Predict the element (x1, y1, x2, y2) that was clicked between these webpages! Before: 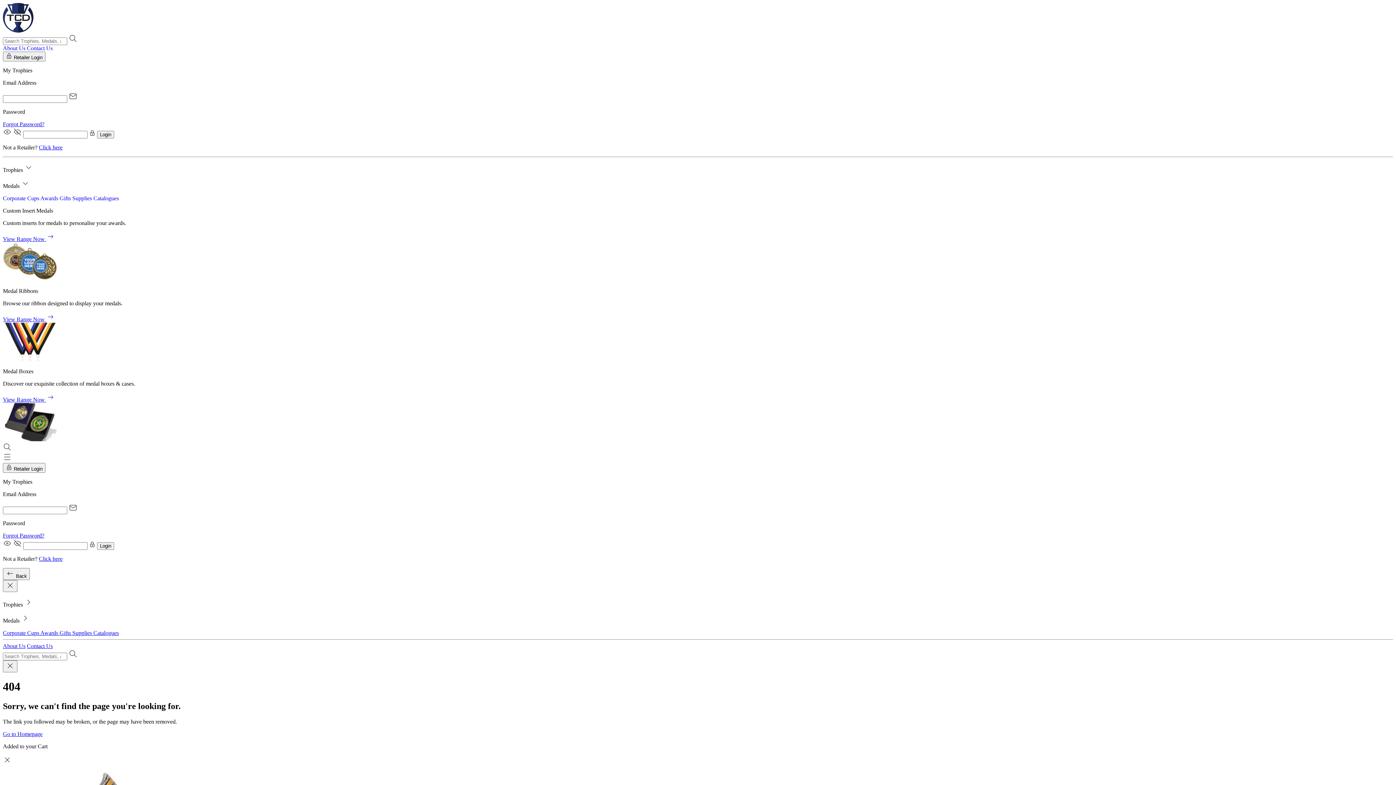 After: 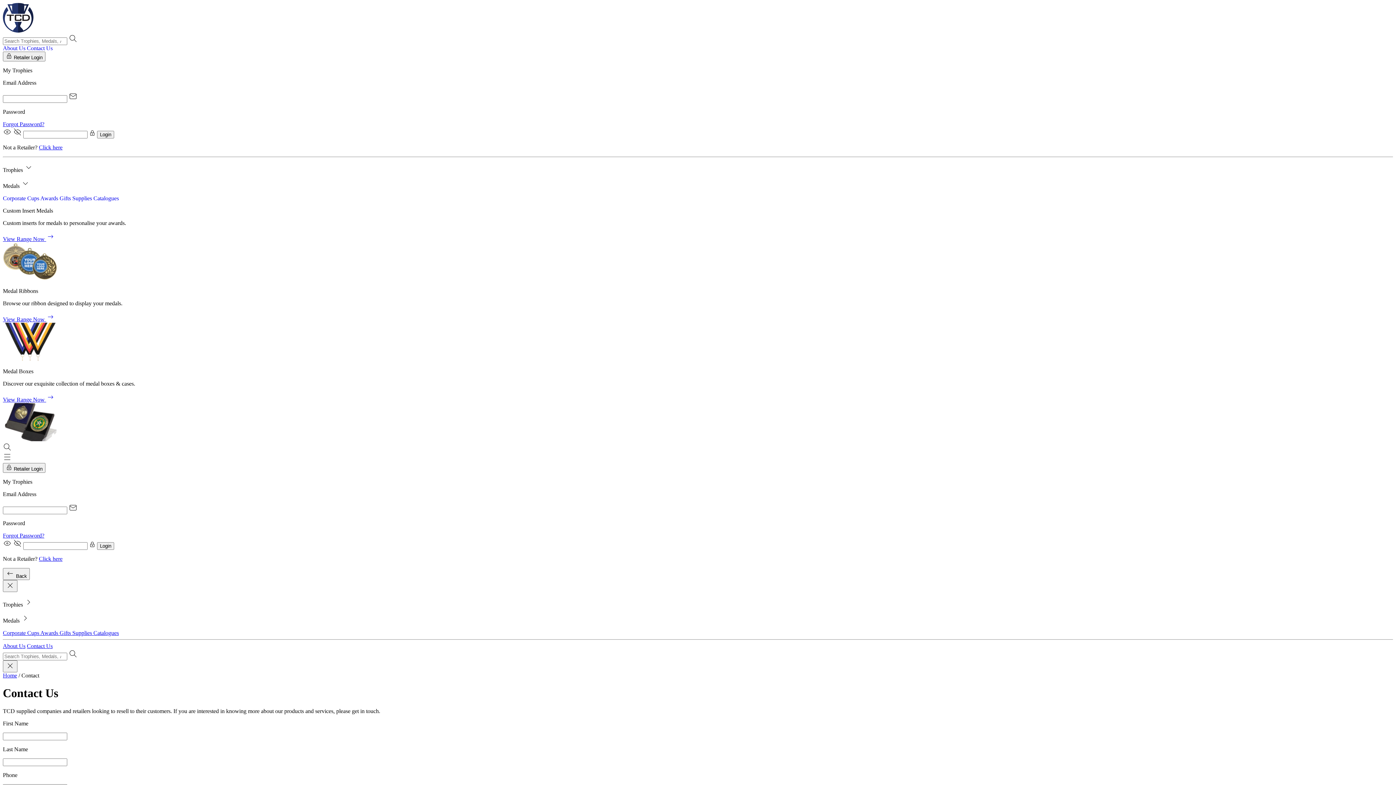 Action: label: Click here bbox: (38, 556, 62, 562)